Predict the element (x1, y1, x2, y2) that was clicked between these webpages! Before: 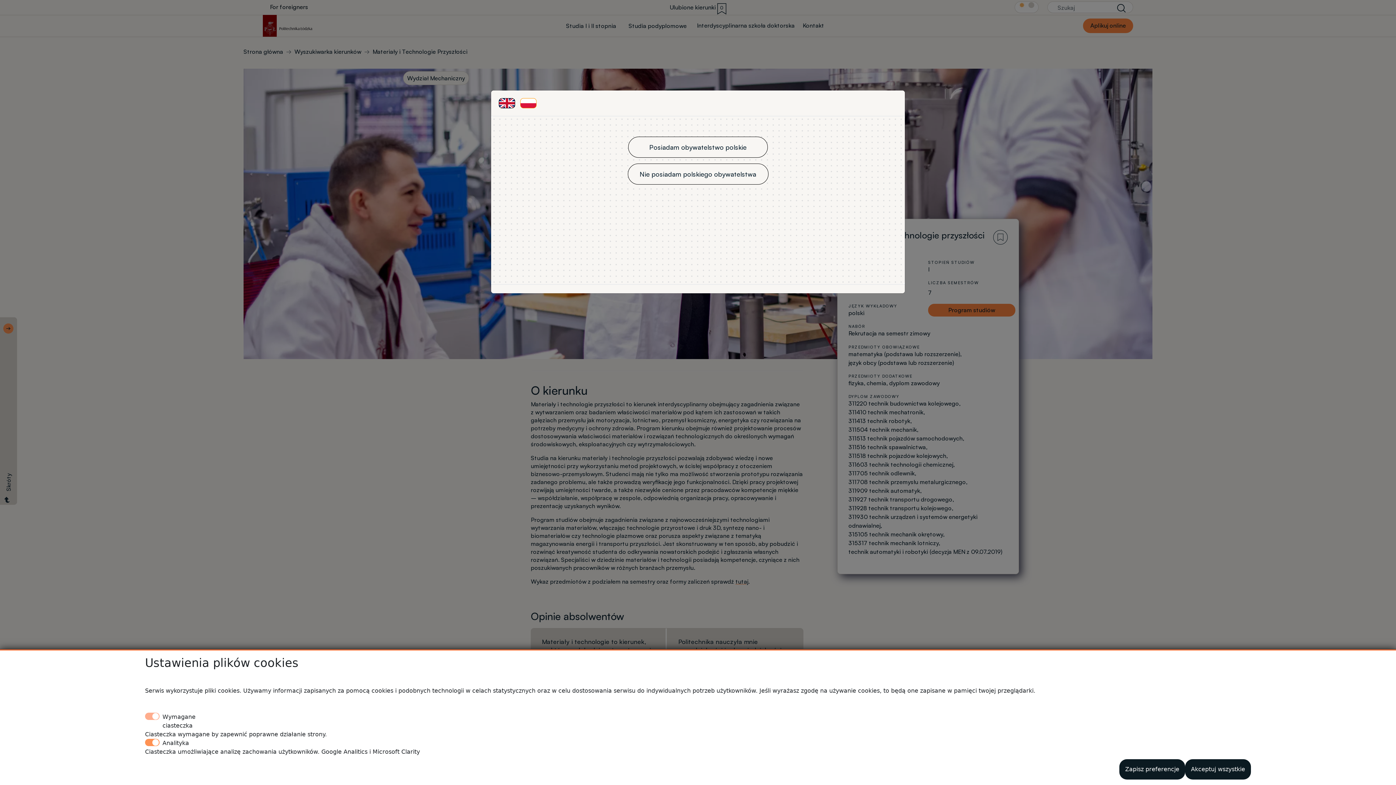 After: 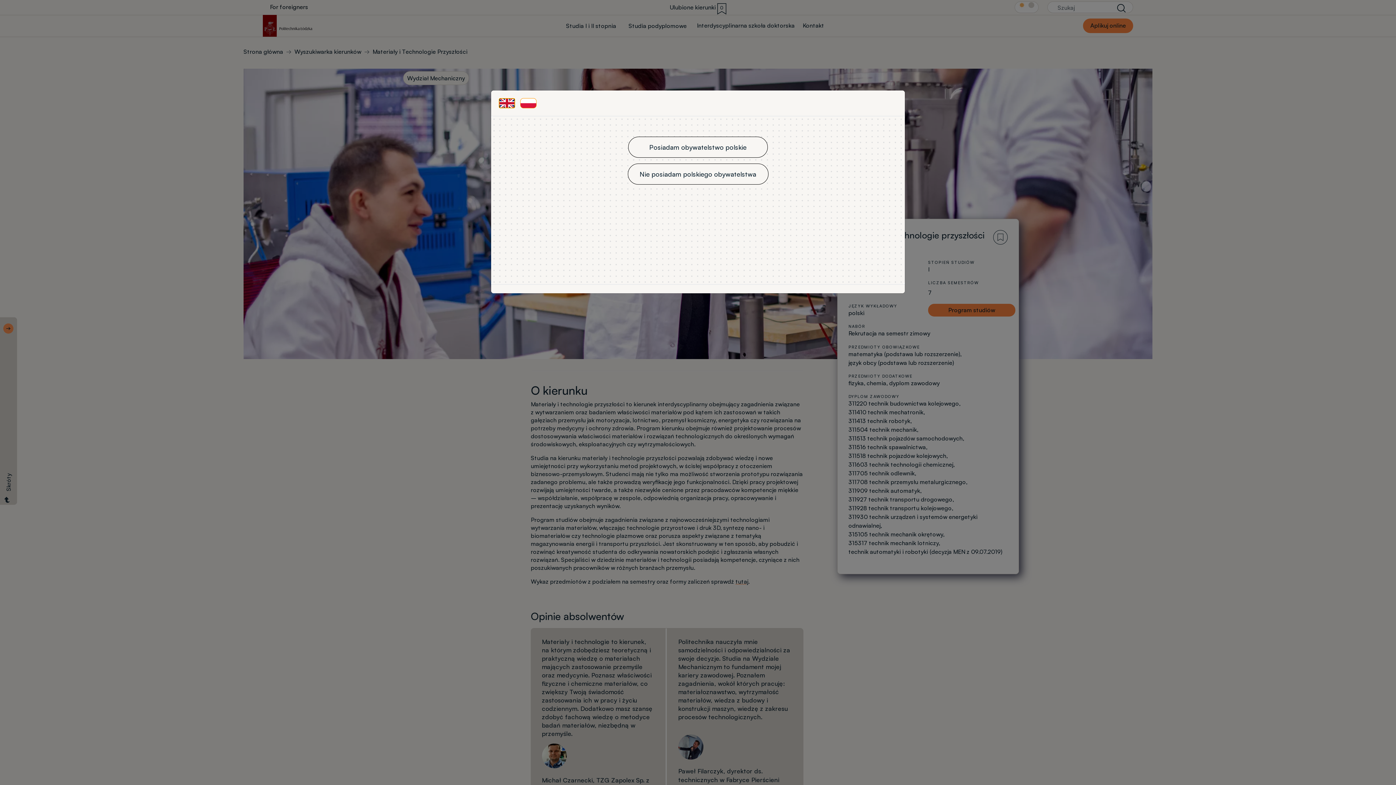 Action: label: Akceptuj wszystkie bbox: (1185, 759, 1251, 780)